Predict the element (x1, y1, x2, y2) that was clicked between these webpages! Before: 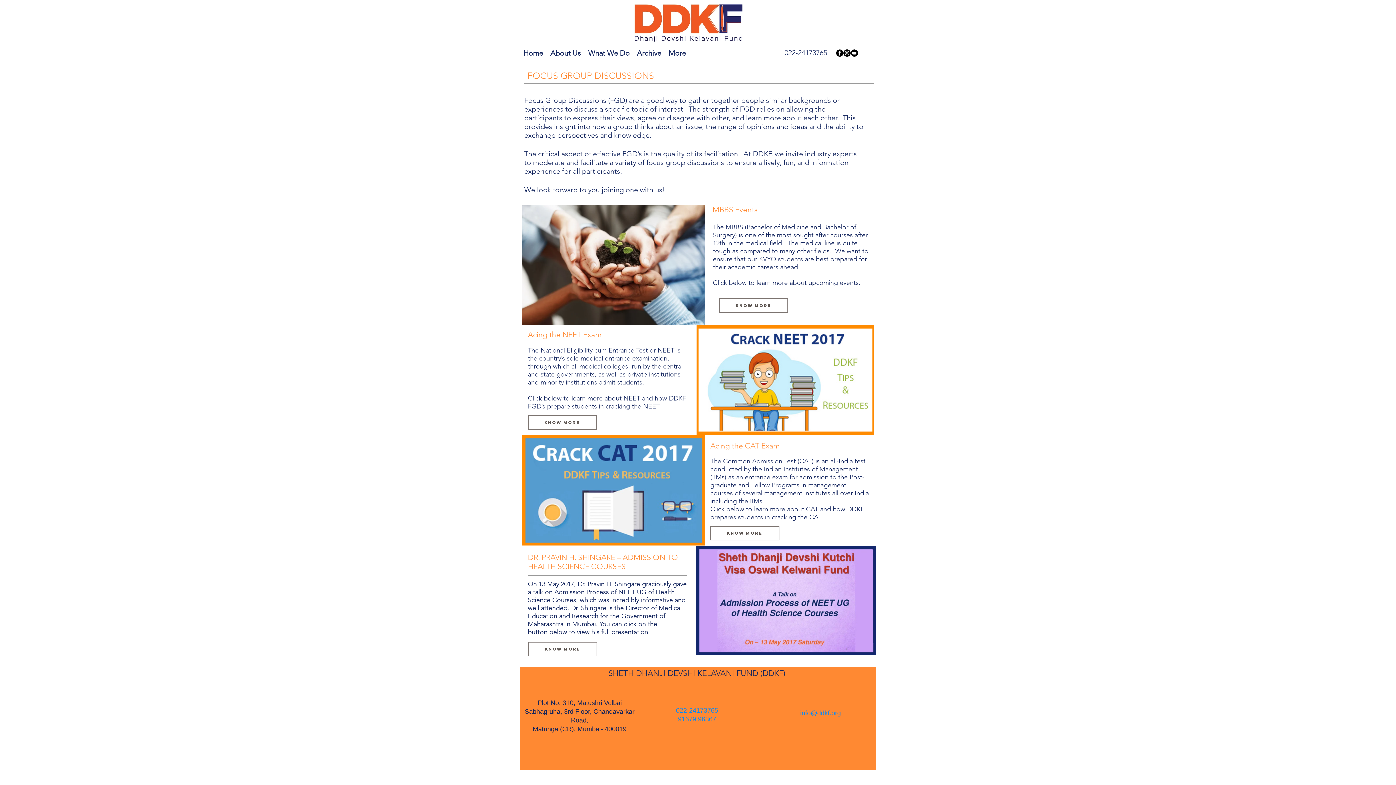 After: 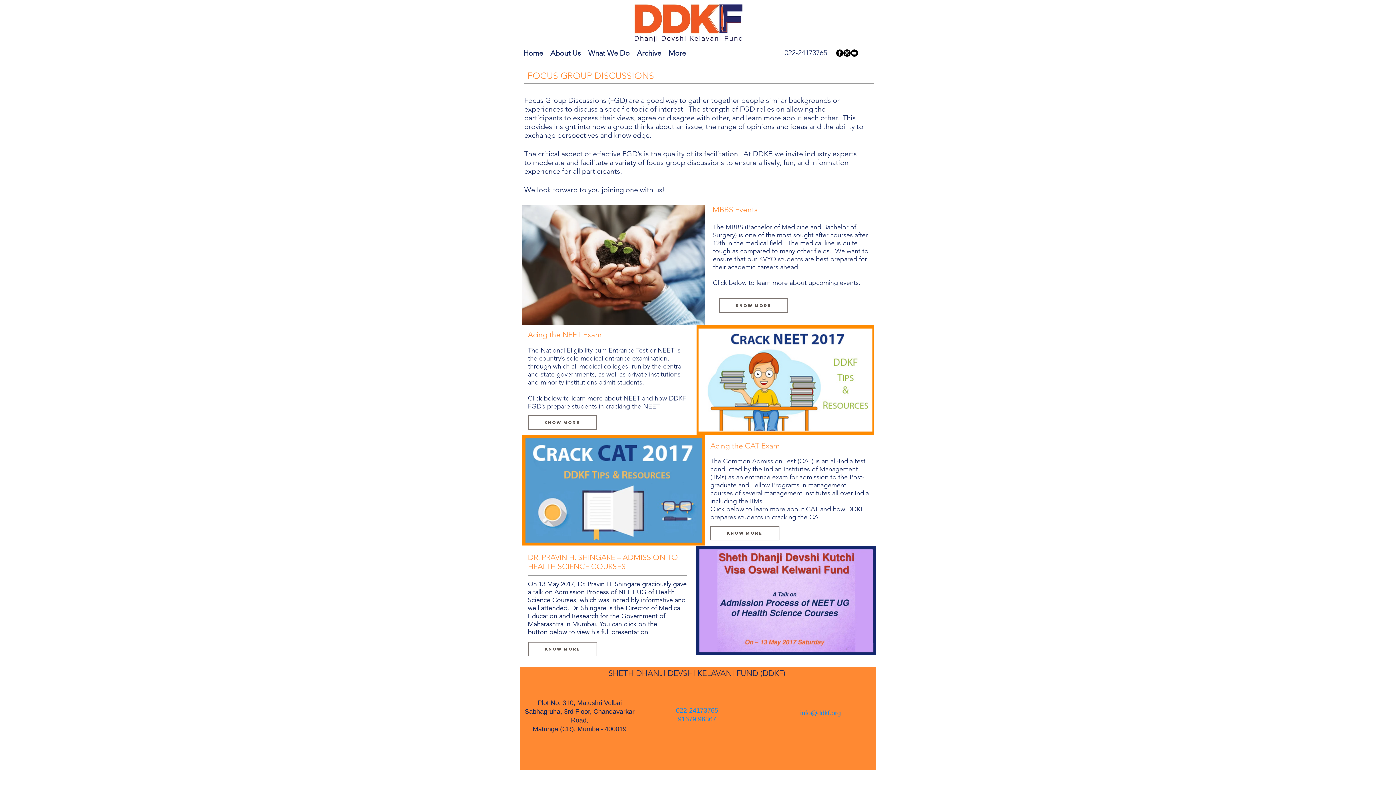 Action: bbox: (850, 49, 858, 56) label: YouTube - Black Circle